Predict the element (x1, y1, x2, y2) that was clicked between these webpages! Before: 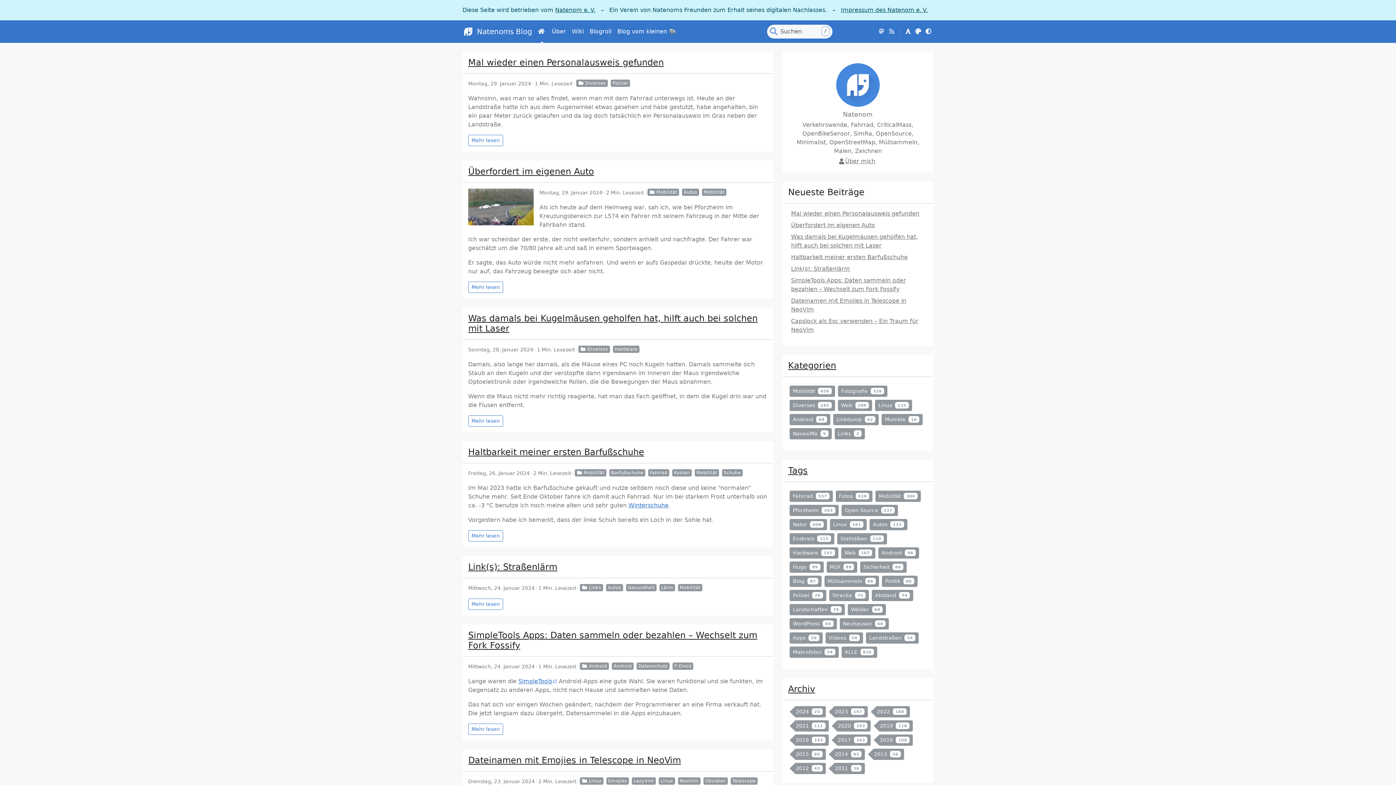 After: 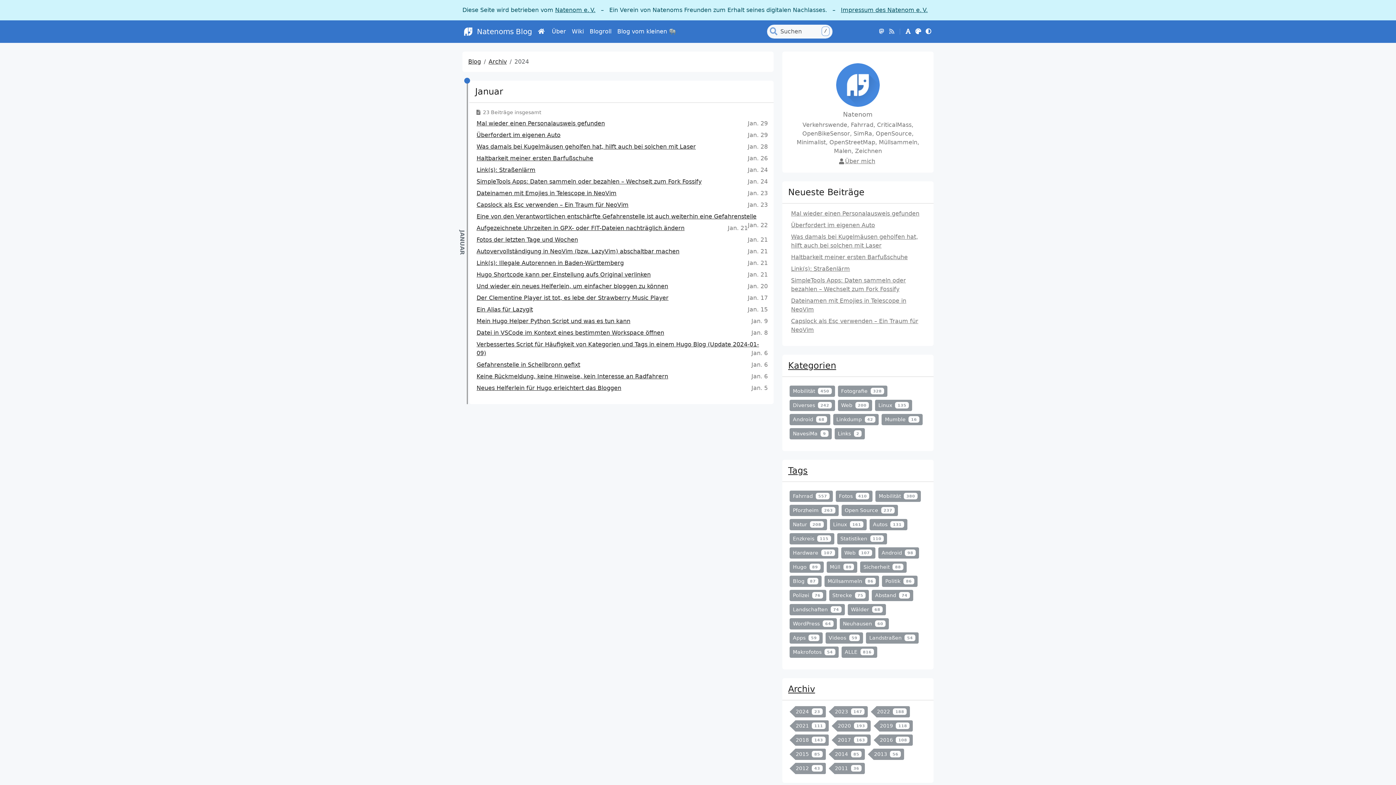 Action: bbox: (789, 706, 826, 717) label: 2024 23